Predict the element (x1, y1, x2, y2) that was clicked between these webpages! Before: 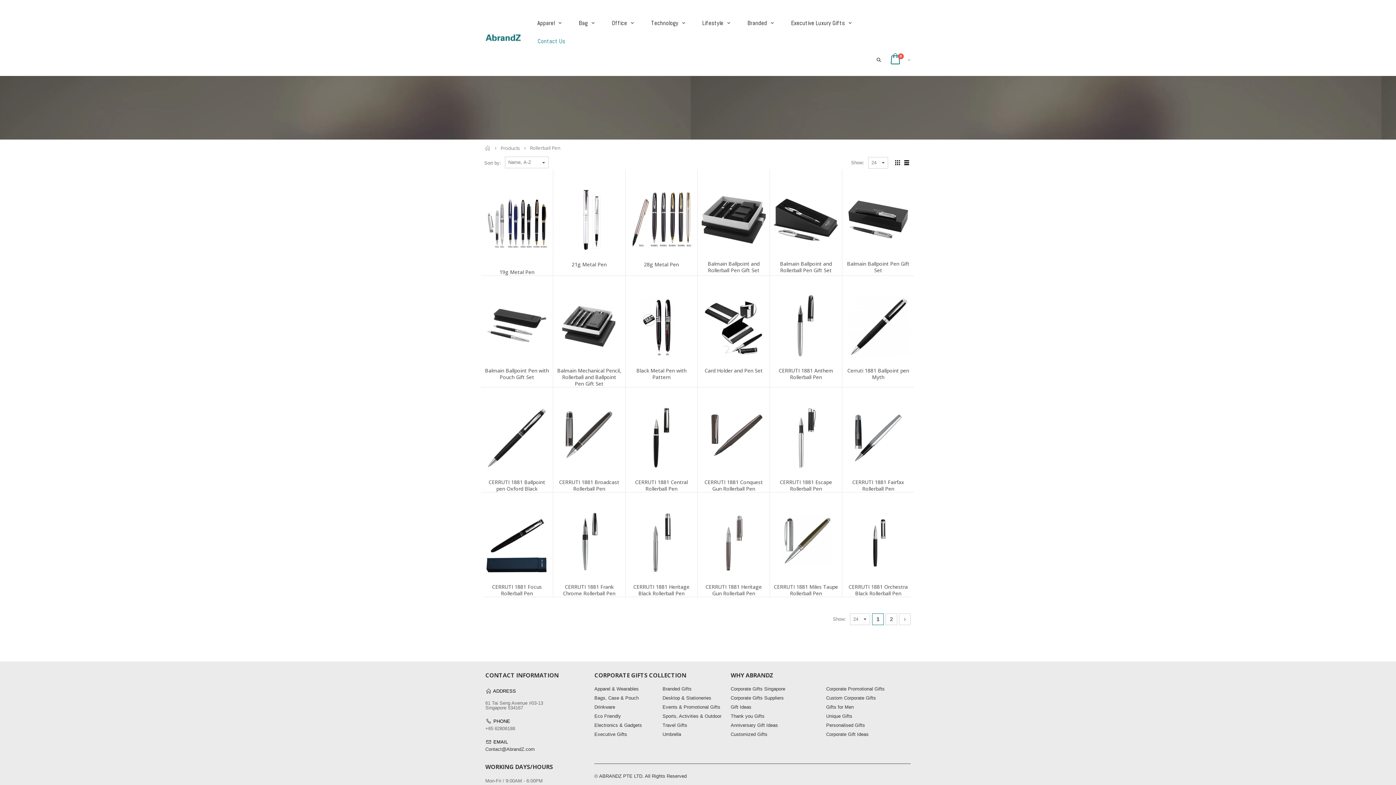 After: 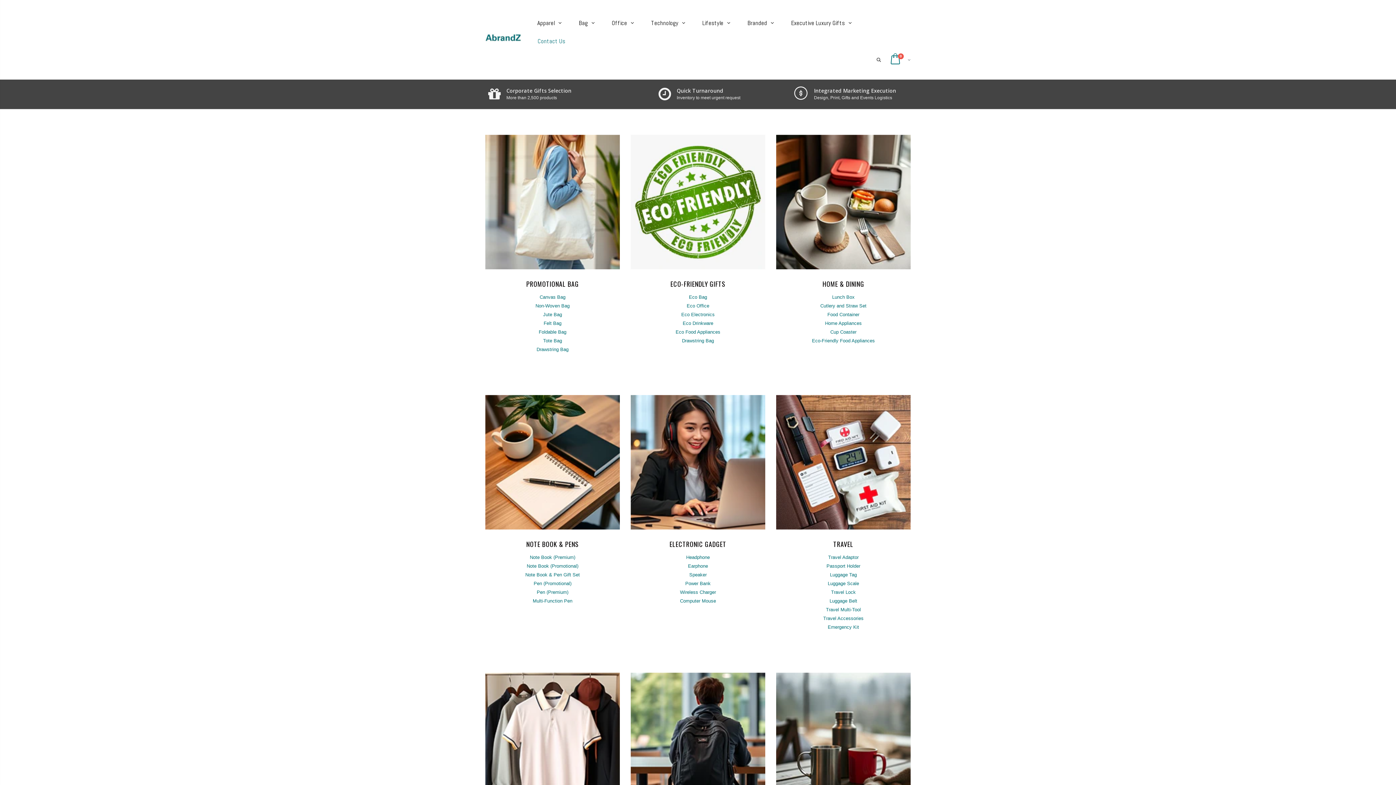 Action: bbox: (730, 732, 767, 737) label: Customized Gifts